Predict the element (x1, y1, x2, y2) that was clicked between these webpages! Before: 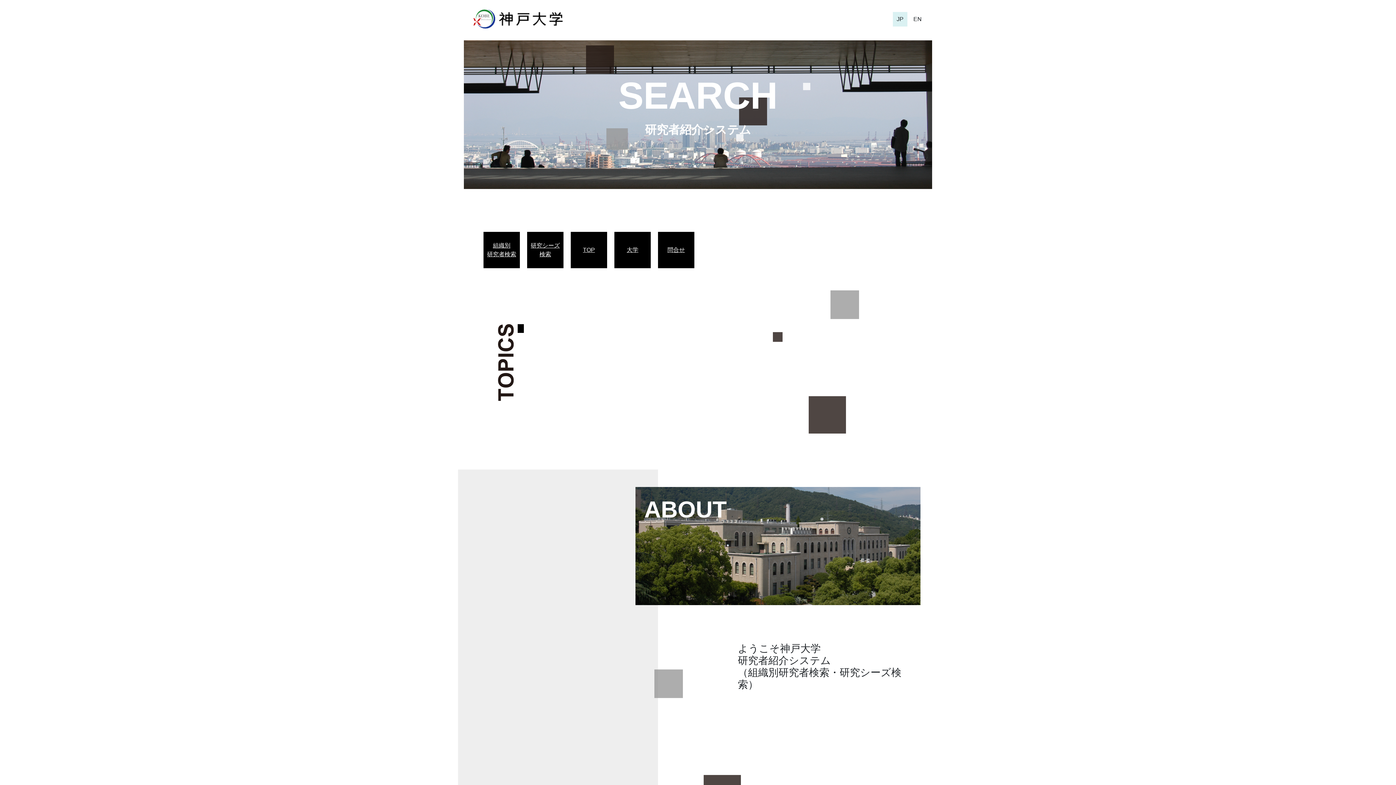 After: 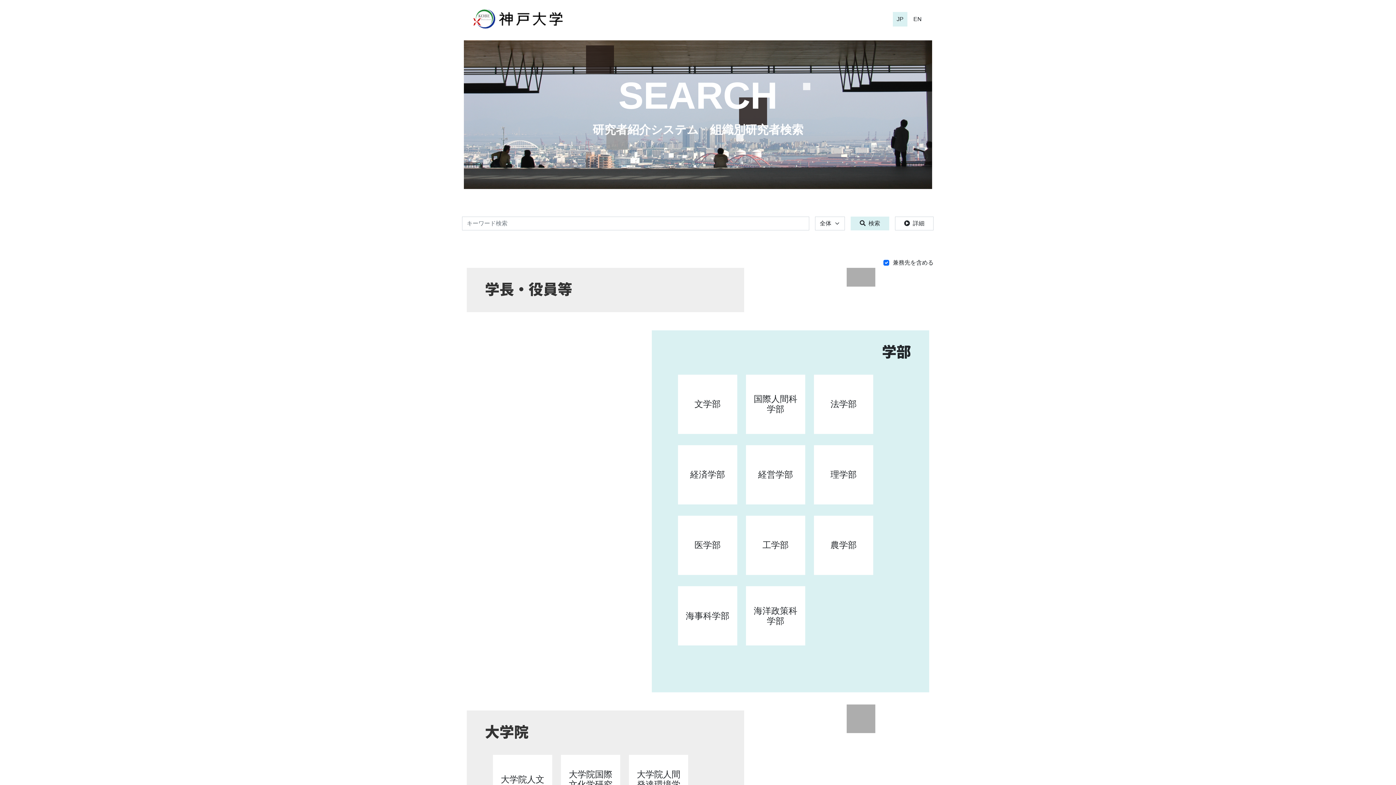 Action: bbox: (487, 241, 516, 258) label: 組織別
研究者検索